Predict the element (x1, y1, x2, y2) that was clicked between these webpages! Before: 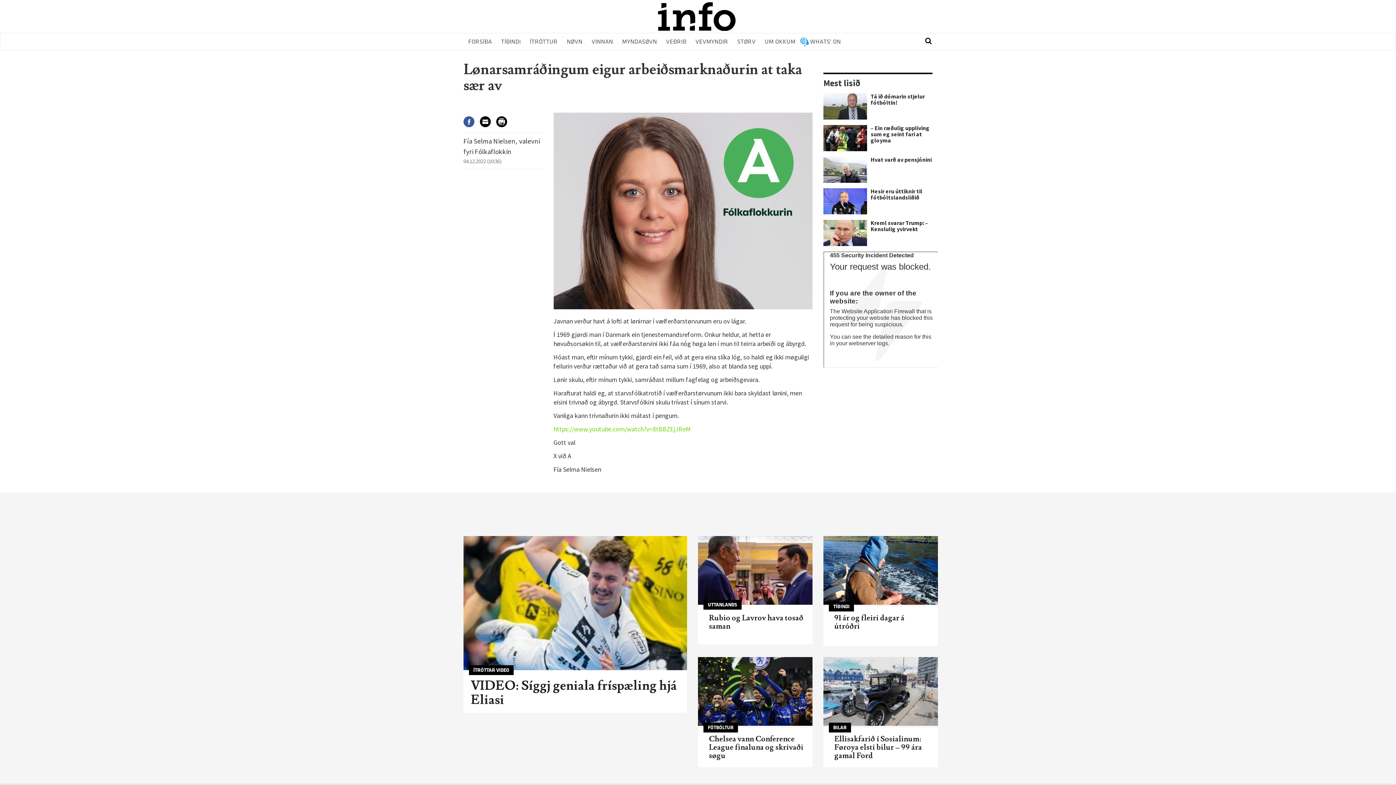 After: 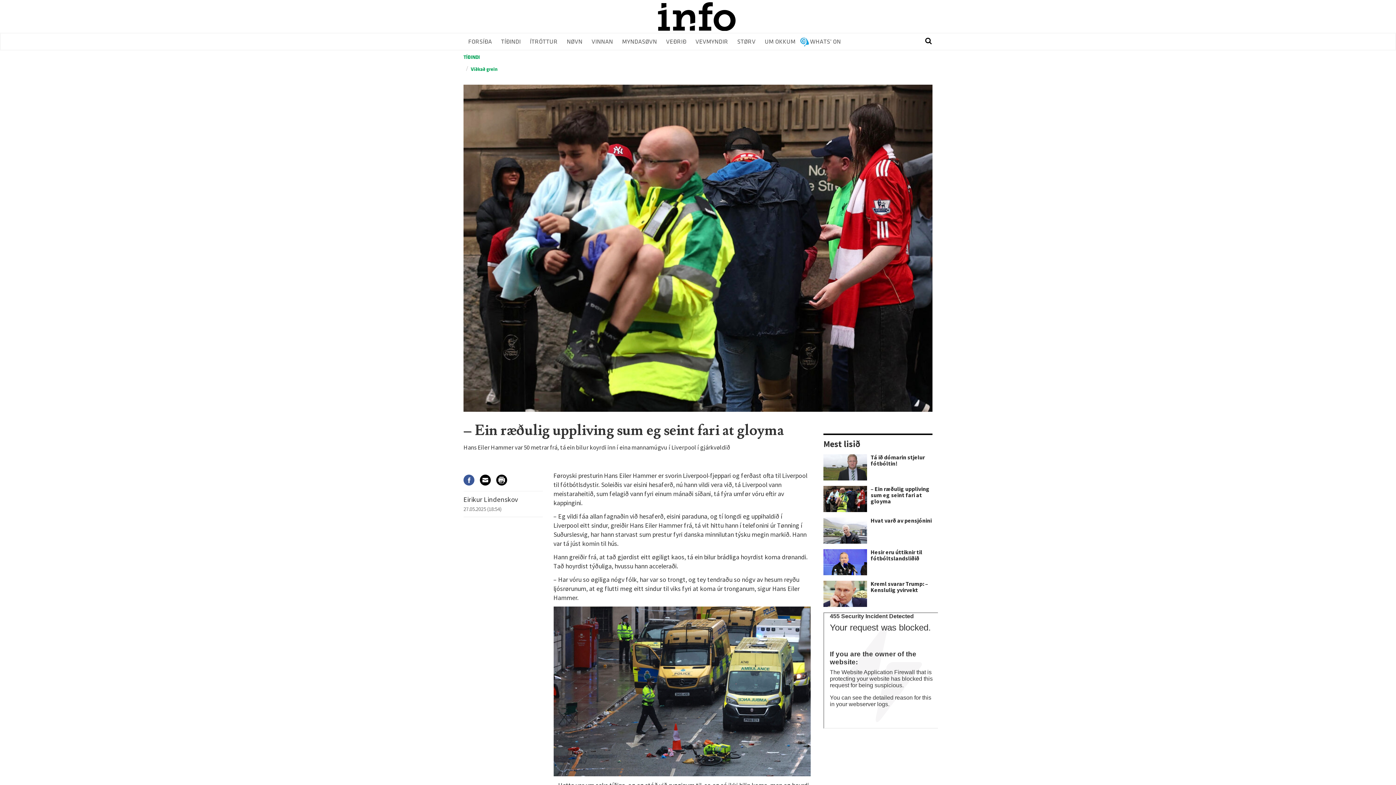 Action: bbox: (870, 125, 932, 143) label: – Ein ræðulig uppliving sum eg seint fari at gloyma